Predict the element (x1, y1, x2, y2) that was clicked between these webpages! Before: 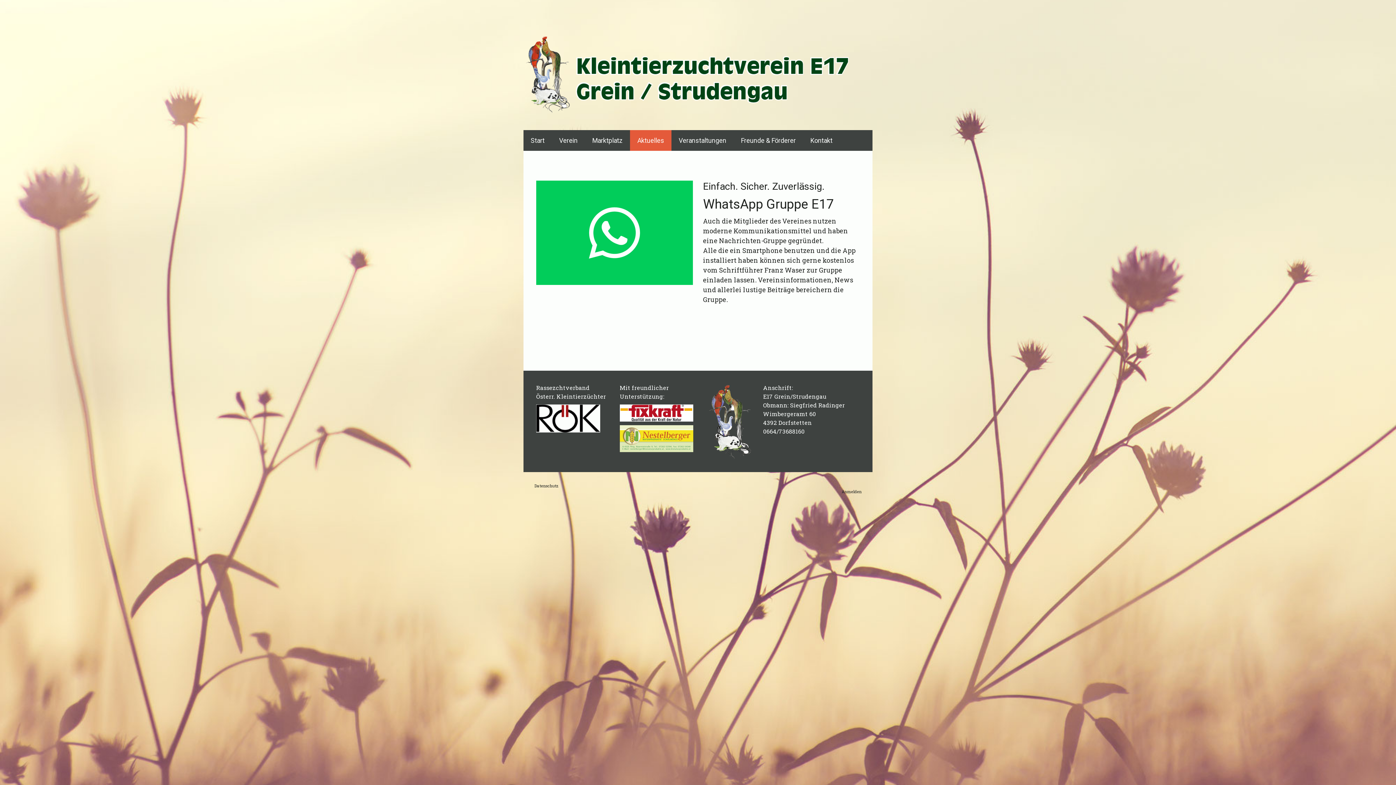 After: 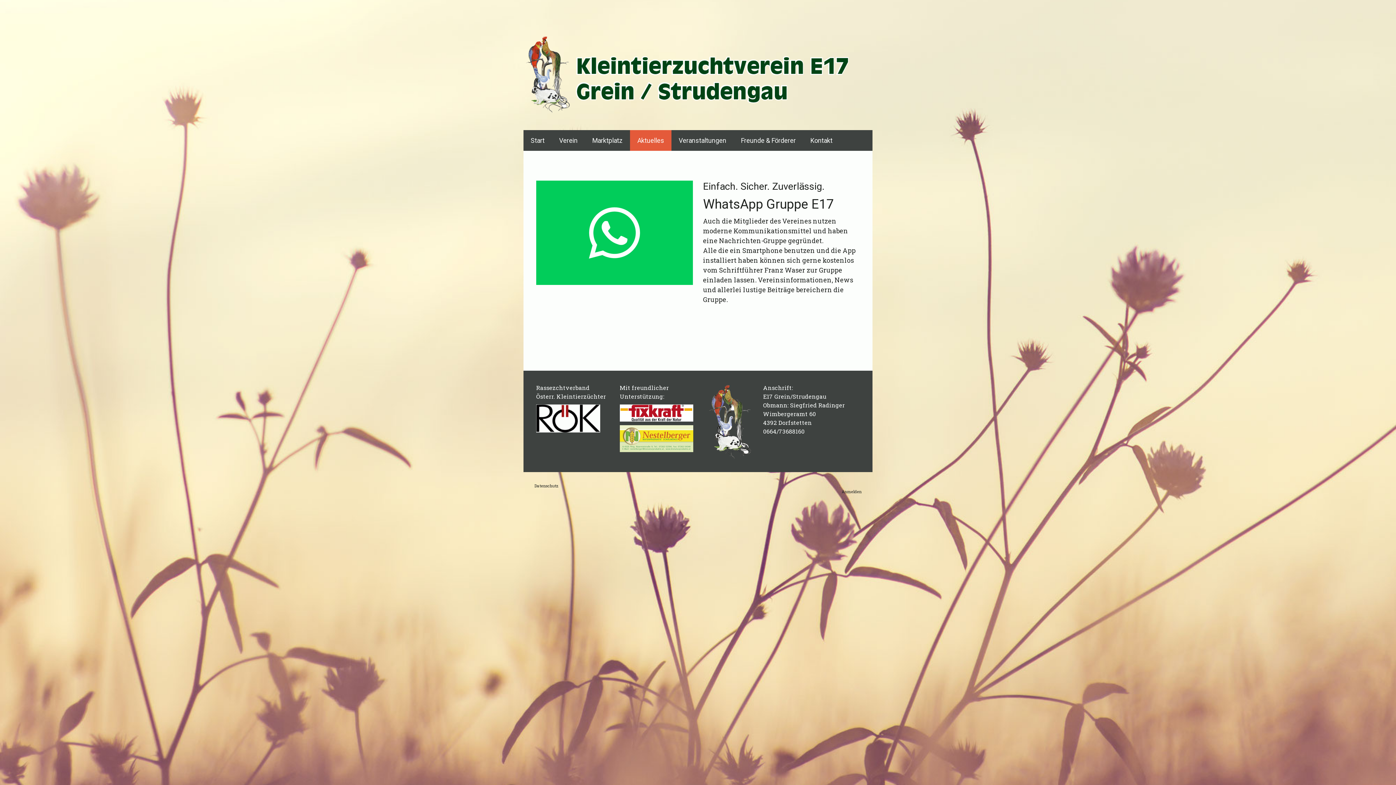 Action: bbox: (630, 130, 671, 150) label: Aktuelles